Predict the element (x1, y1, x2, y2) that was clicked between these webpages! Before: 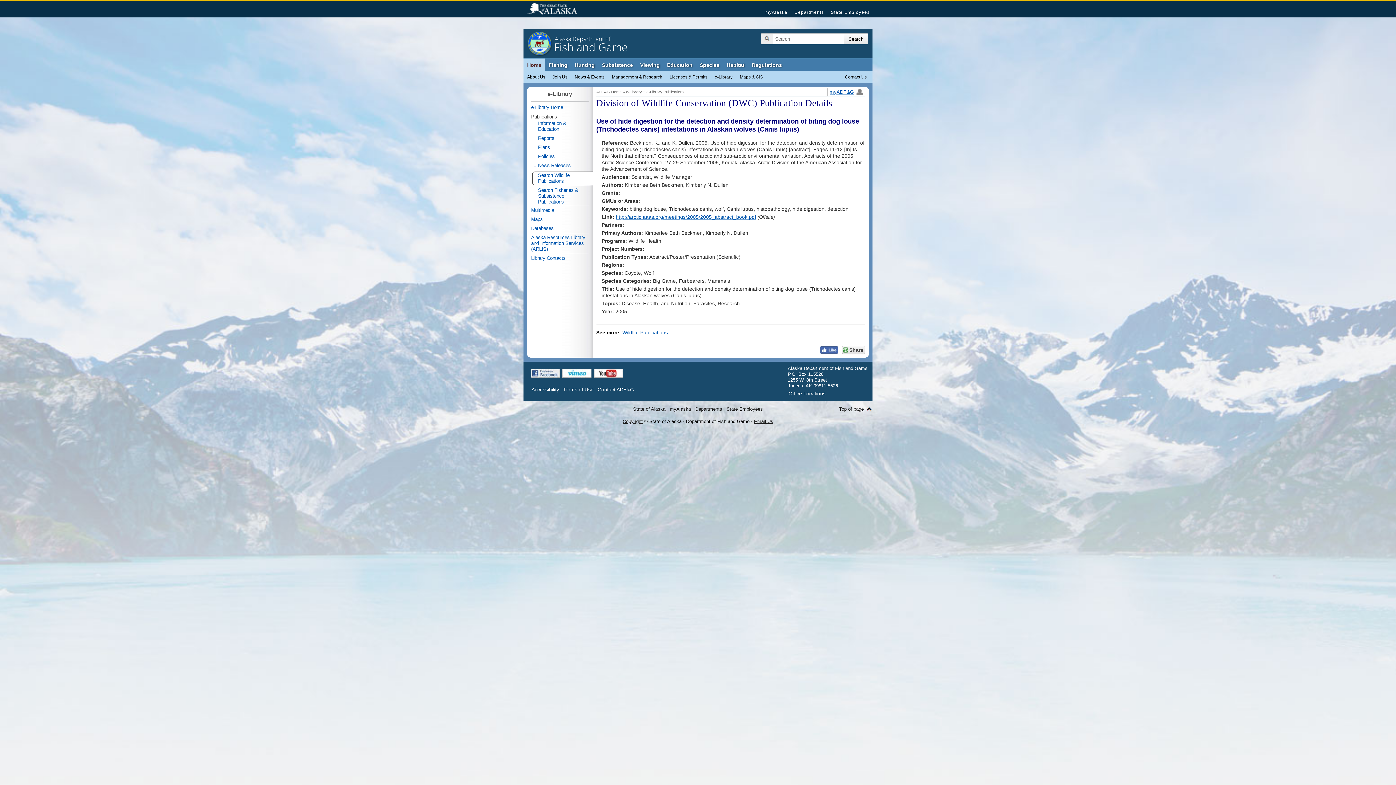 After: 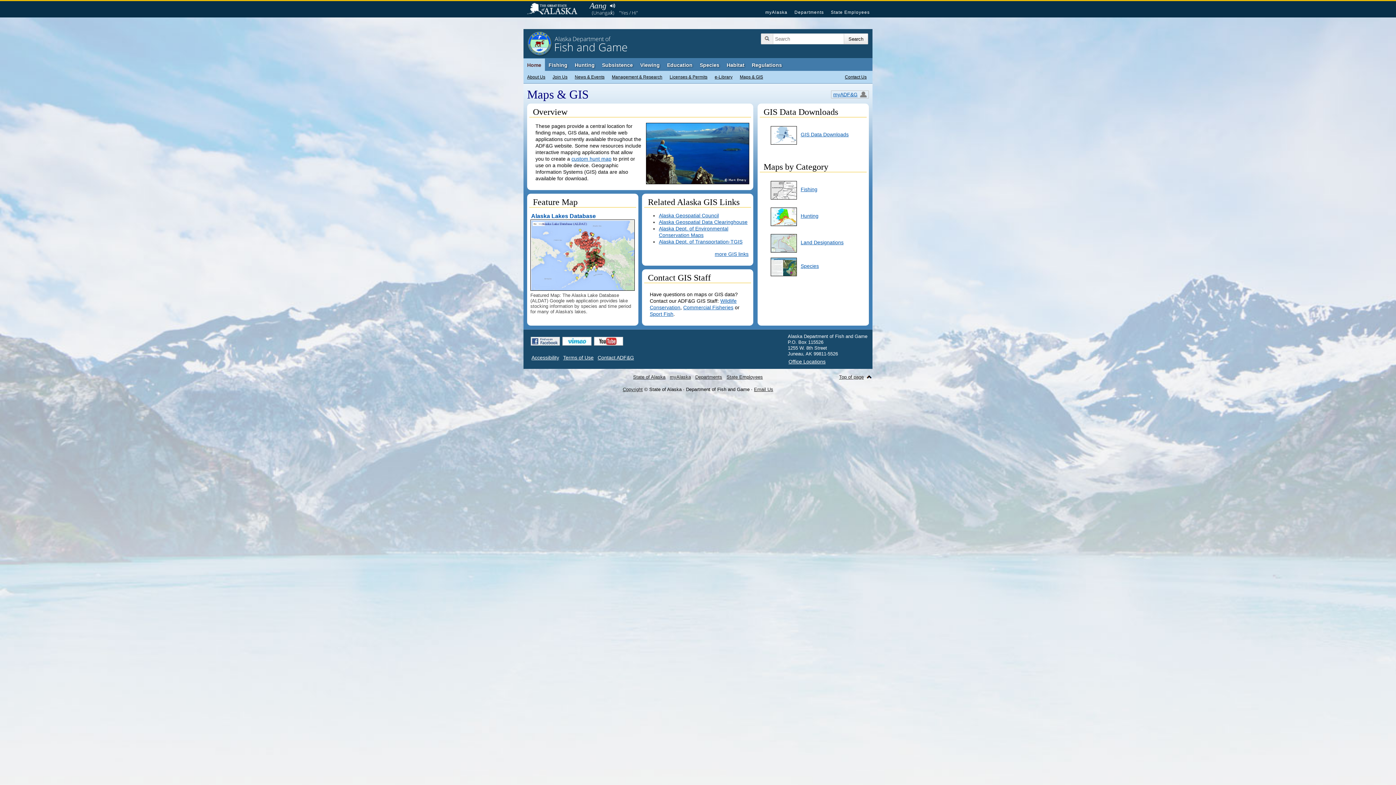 Action: bbox: (736, 70, 766, 83) label: Maps & GIS